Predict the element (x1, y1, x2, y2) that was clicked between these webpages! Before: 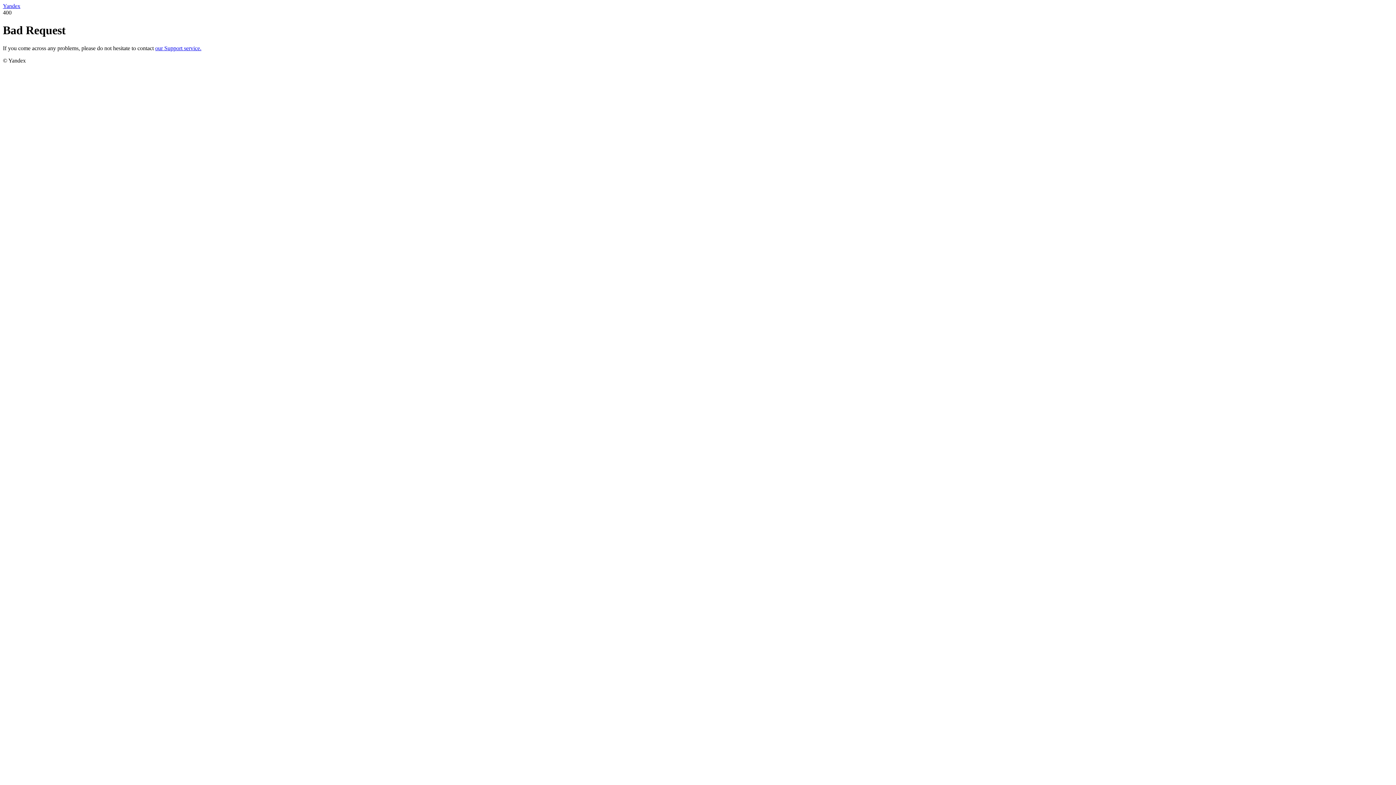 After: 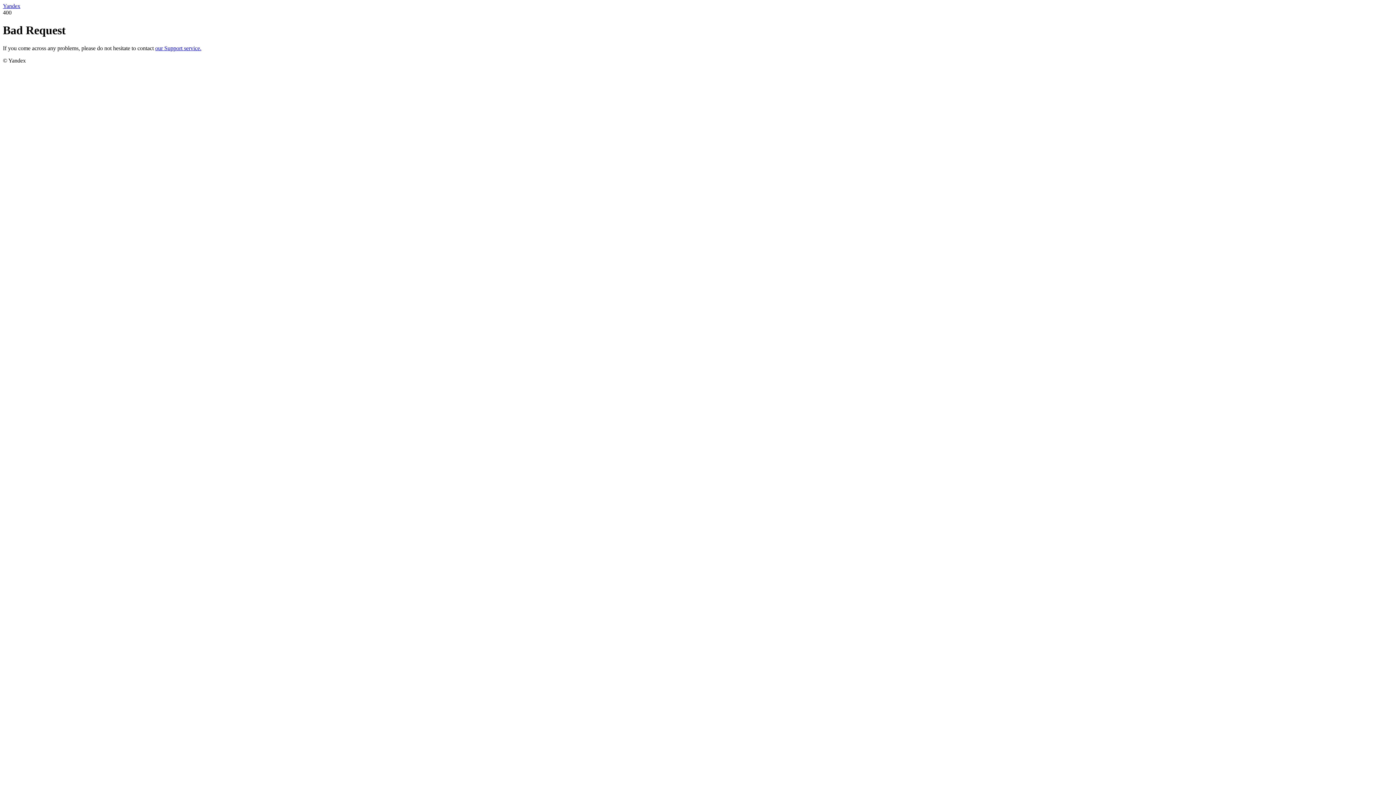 Action: bbox: (2, 2, 20, 9) label: Yandex